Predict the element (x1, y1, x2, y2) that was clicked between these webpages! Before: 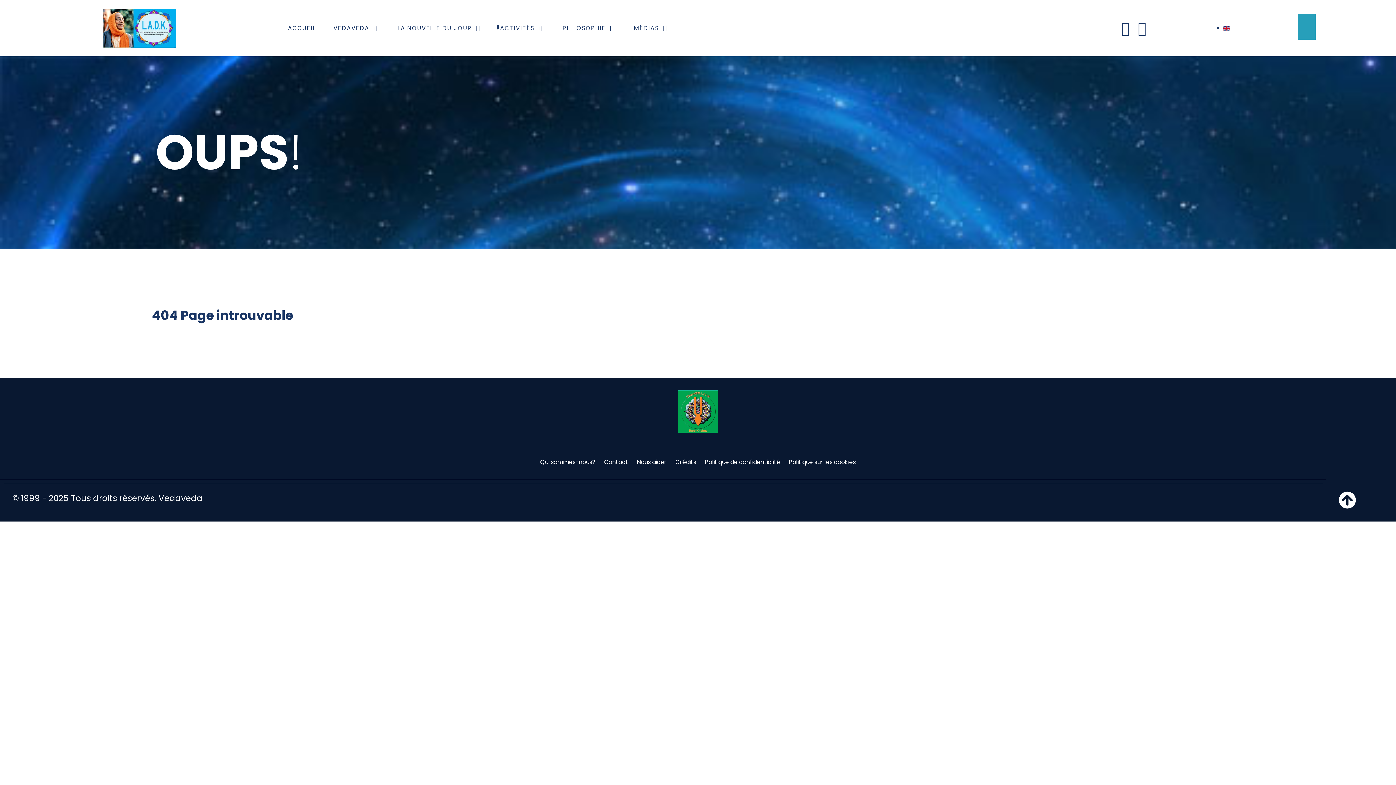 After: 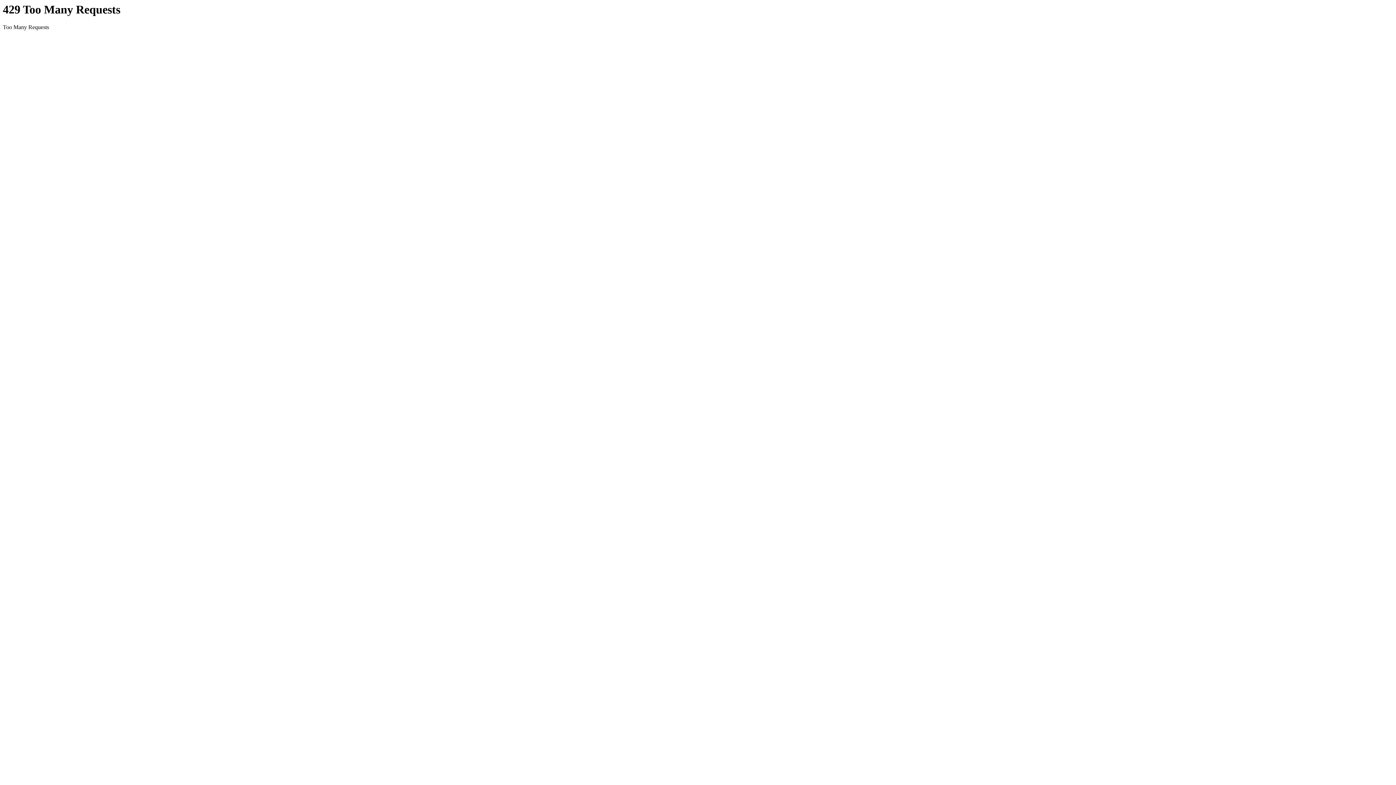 Action: bbox: (789, 458, 856, 466) label: Politique sur les cookies